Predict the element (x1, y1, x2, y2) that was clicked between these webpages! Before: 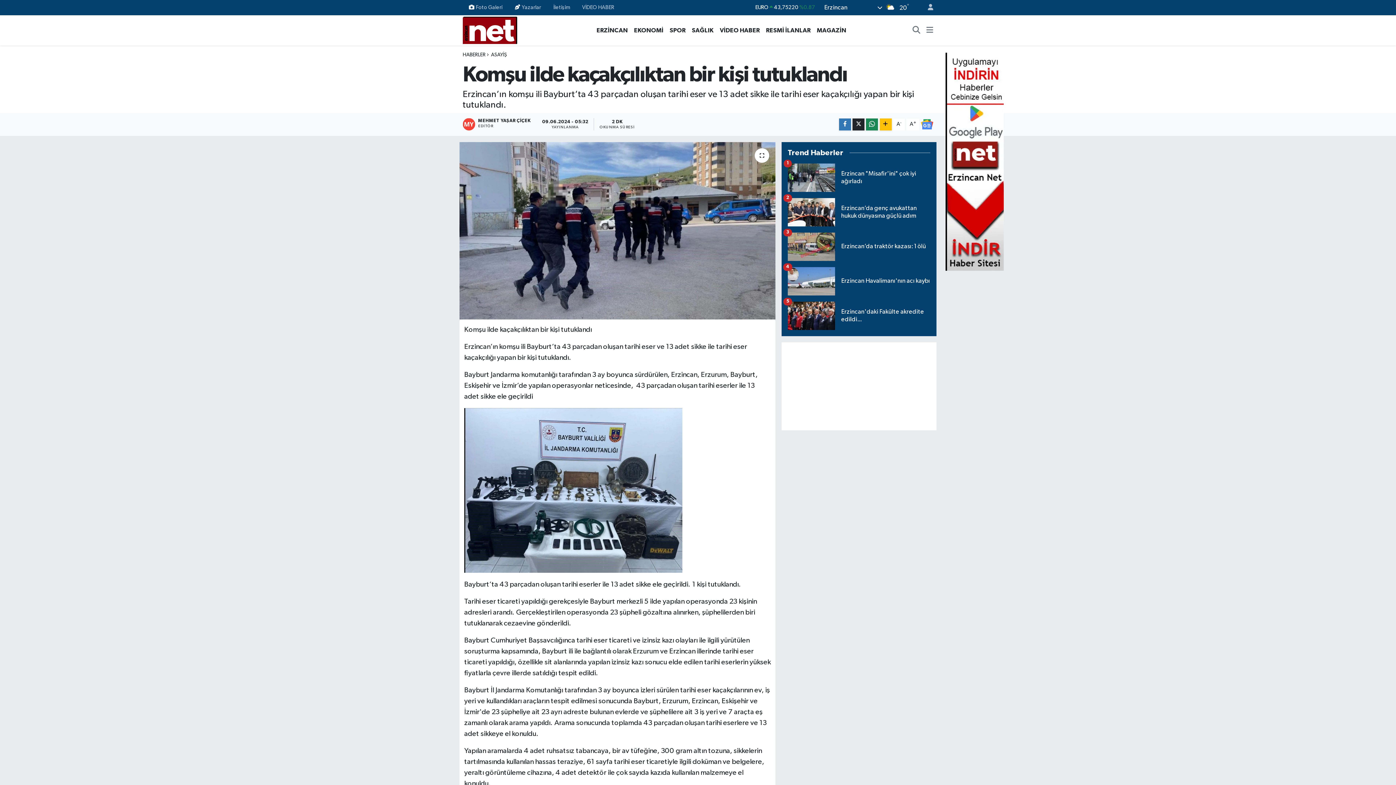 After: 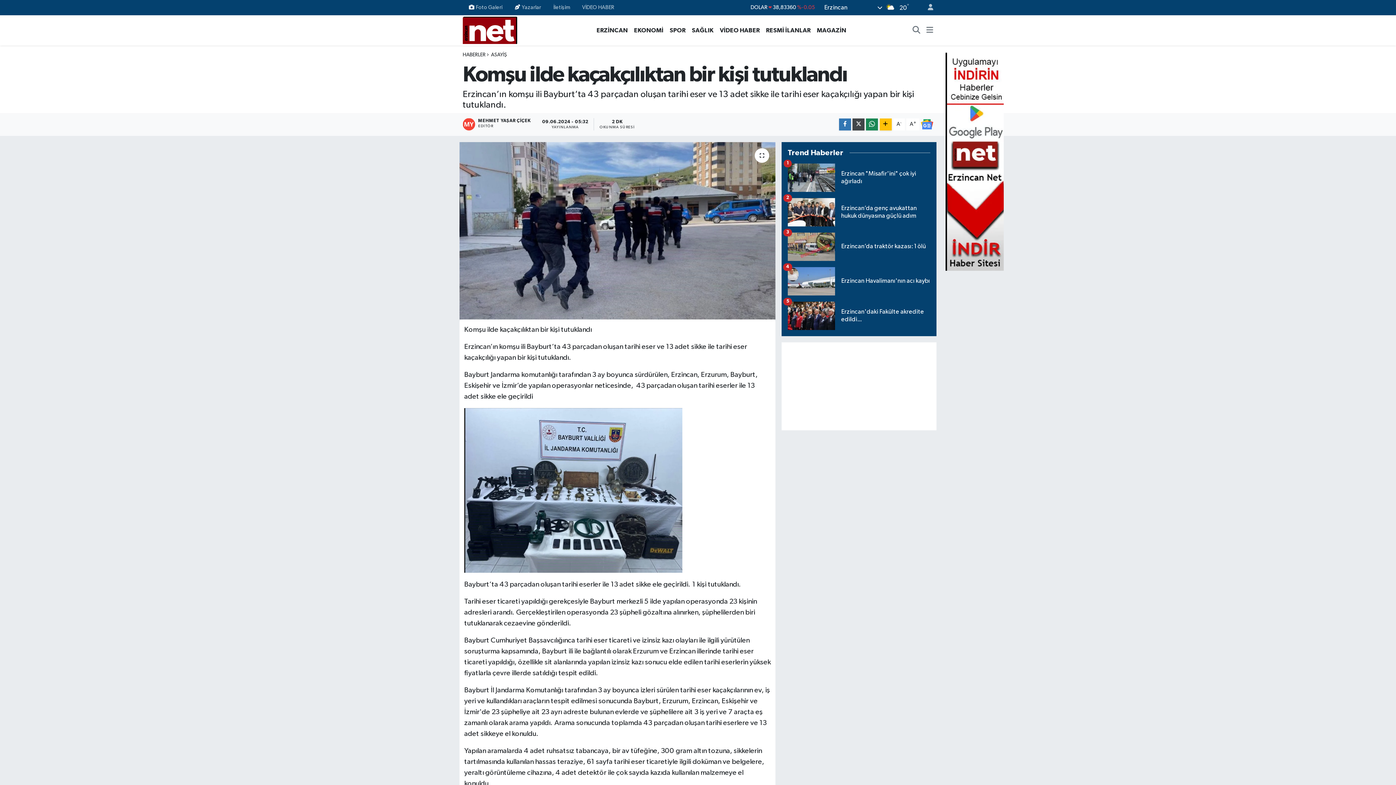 Action: bbox: (852, 118, 864, 130)